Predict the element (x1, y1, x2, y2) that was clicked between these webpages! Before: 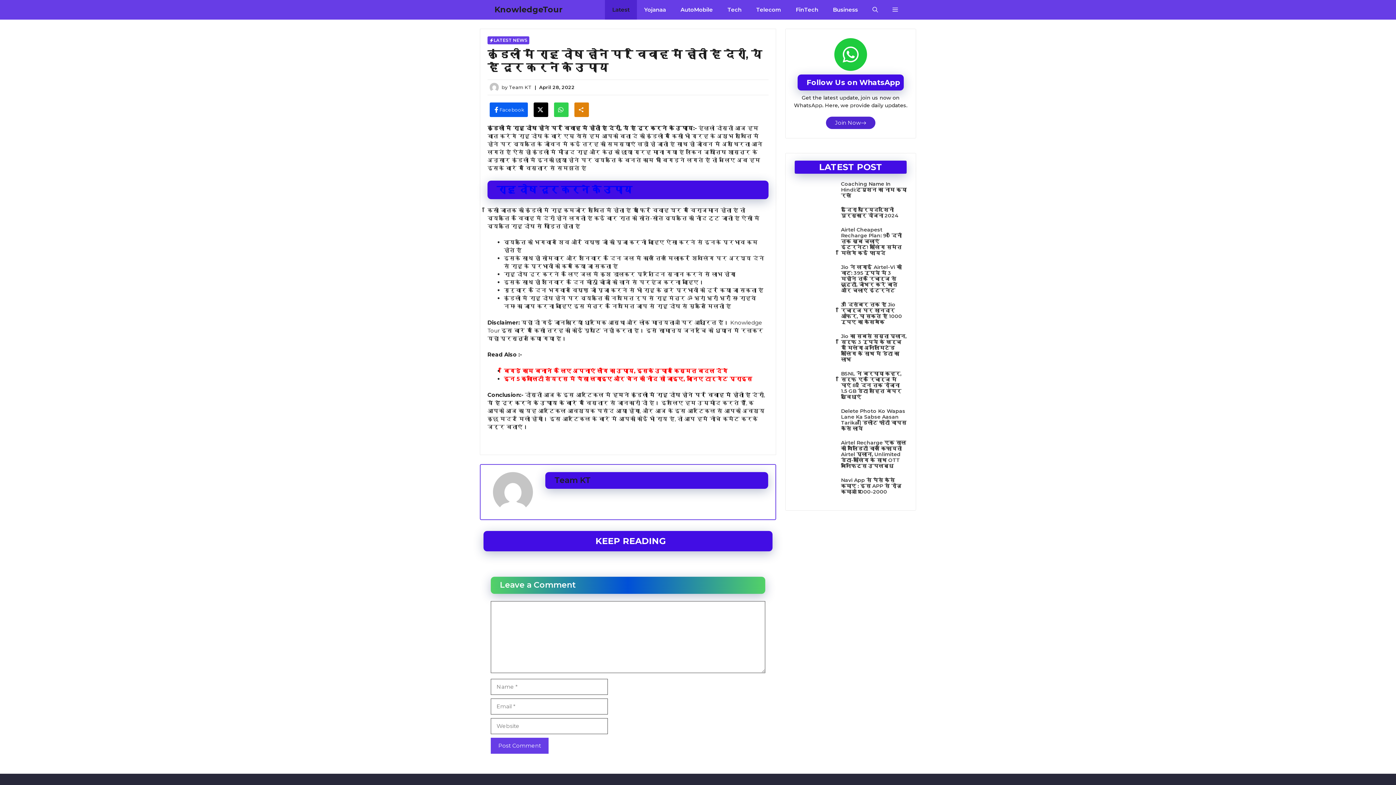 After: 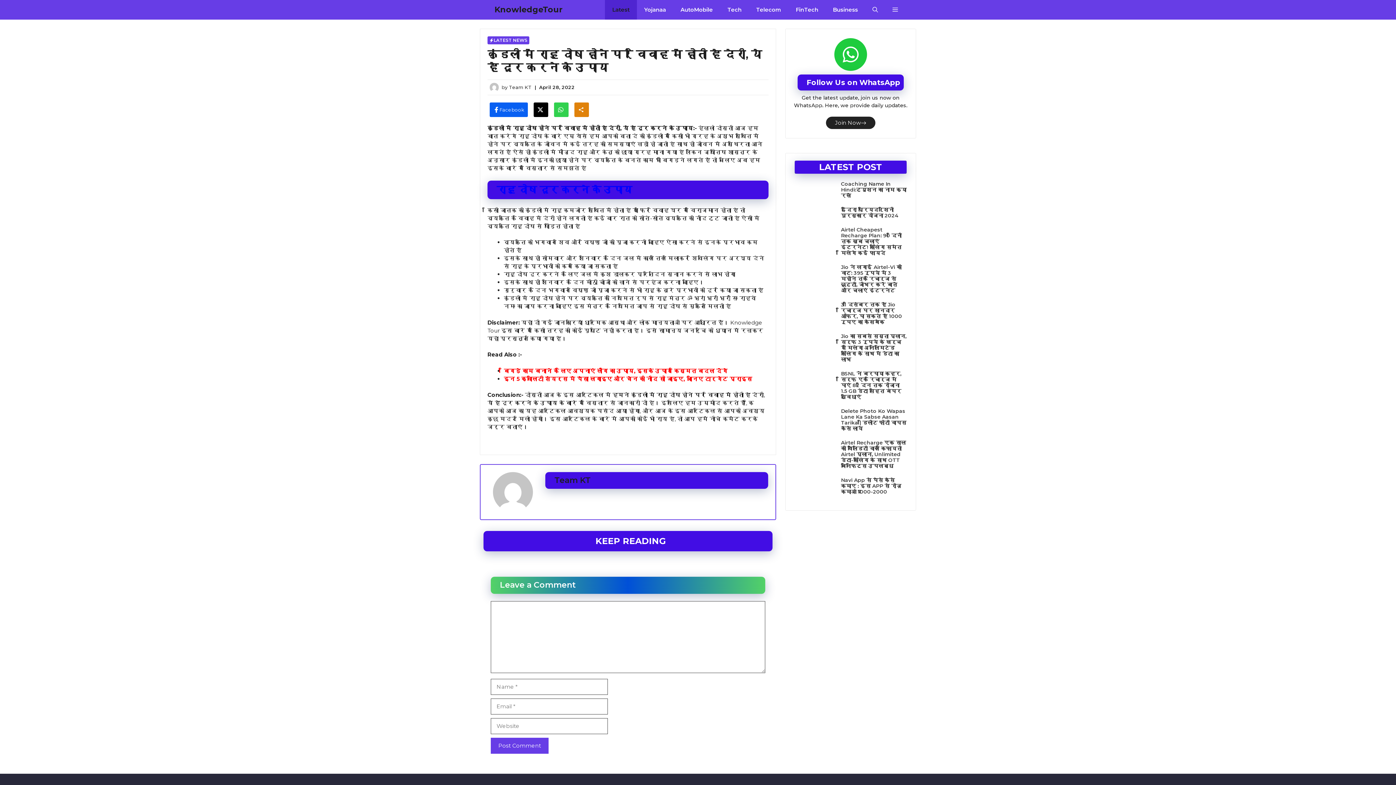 Action: bbox: (826, 116, 875, 129) label: Join Now